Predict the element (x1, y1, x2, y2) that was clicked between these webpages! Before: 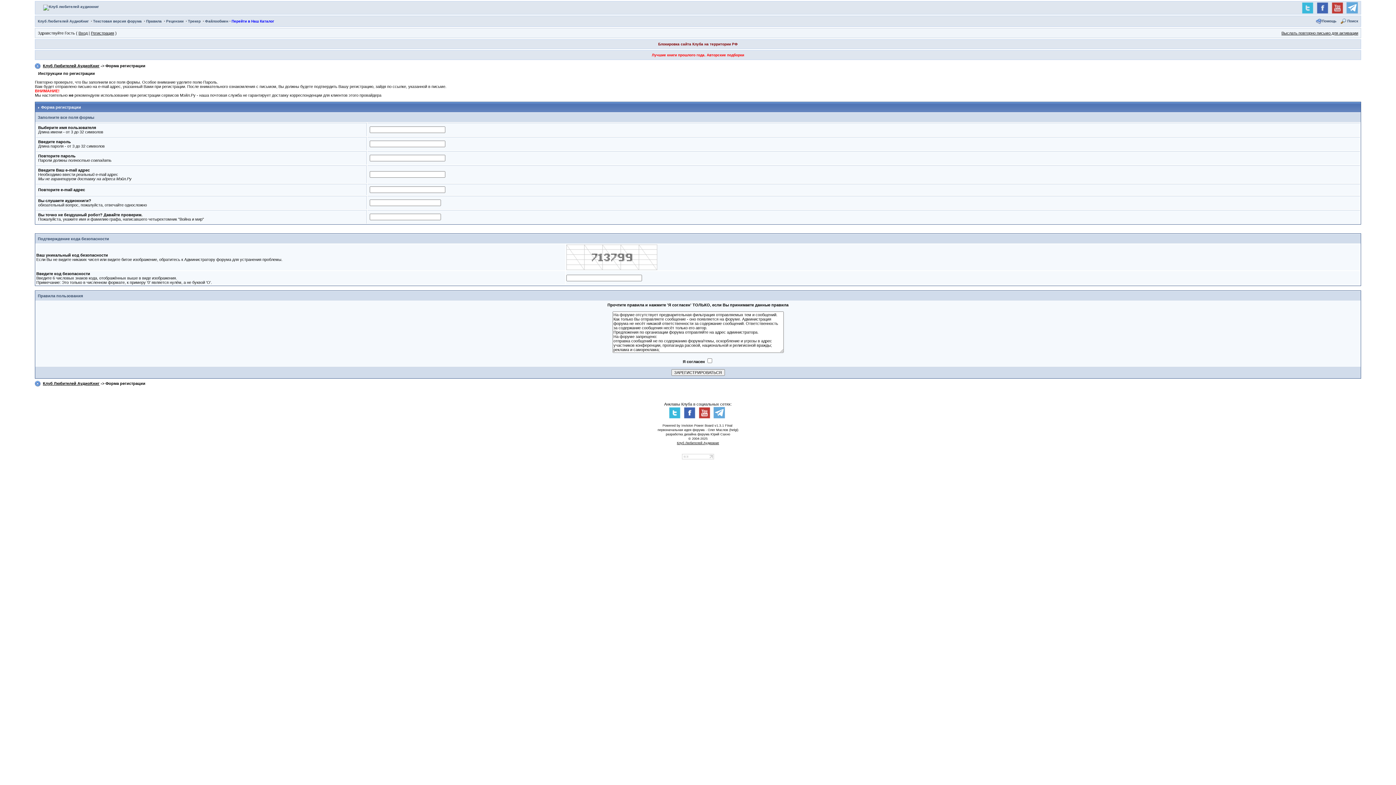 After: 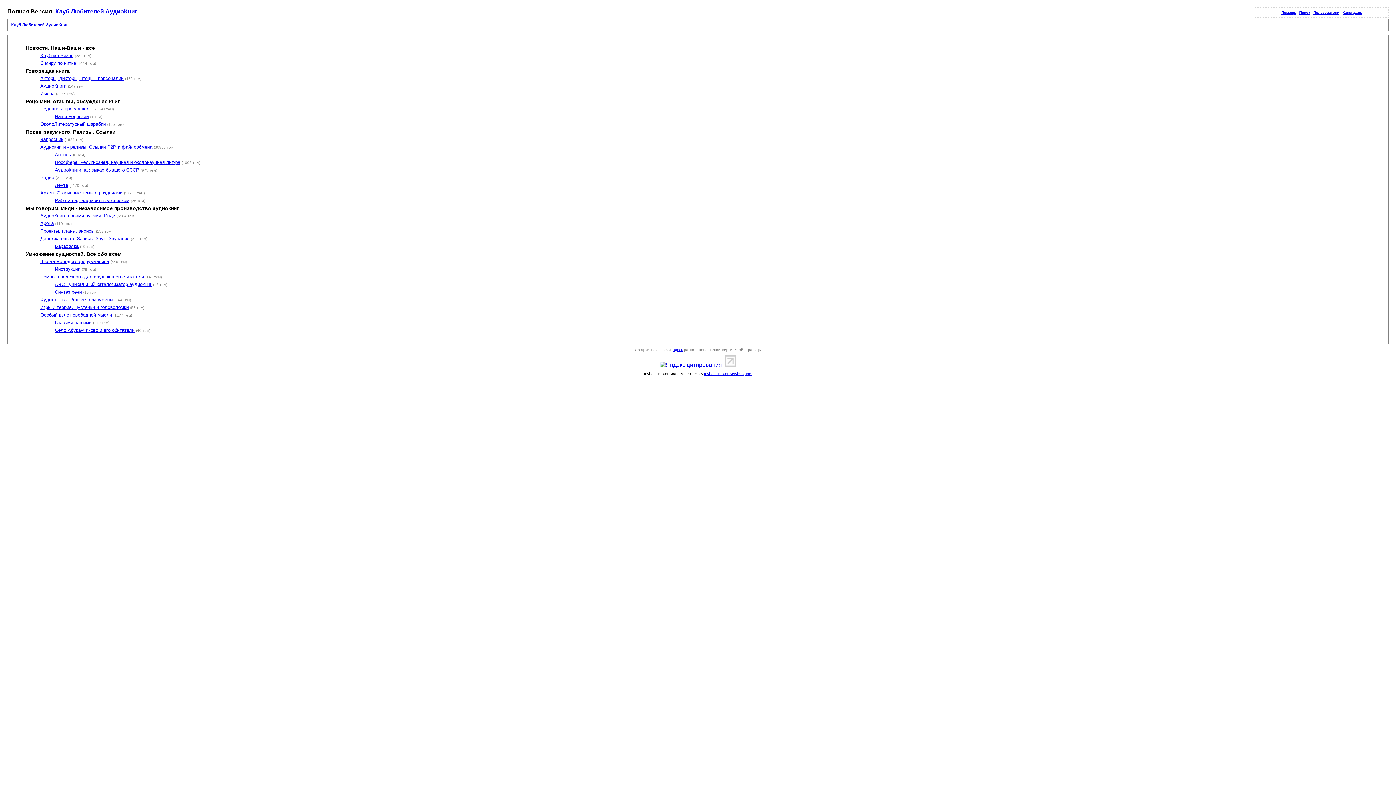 Action: bbox: (93, 19, 141, 23) label: Текстовая версия форума